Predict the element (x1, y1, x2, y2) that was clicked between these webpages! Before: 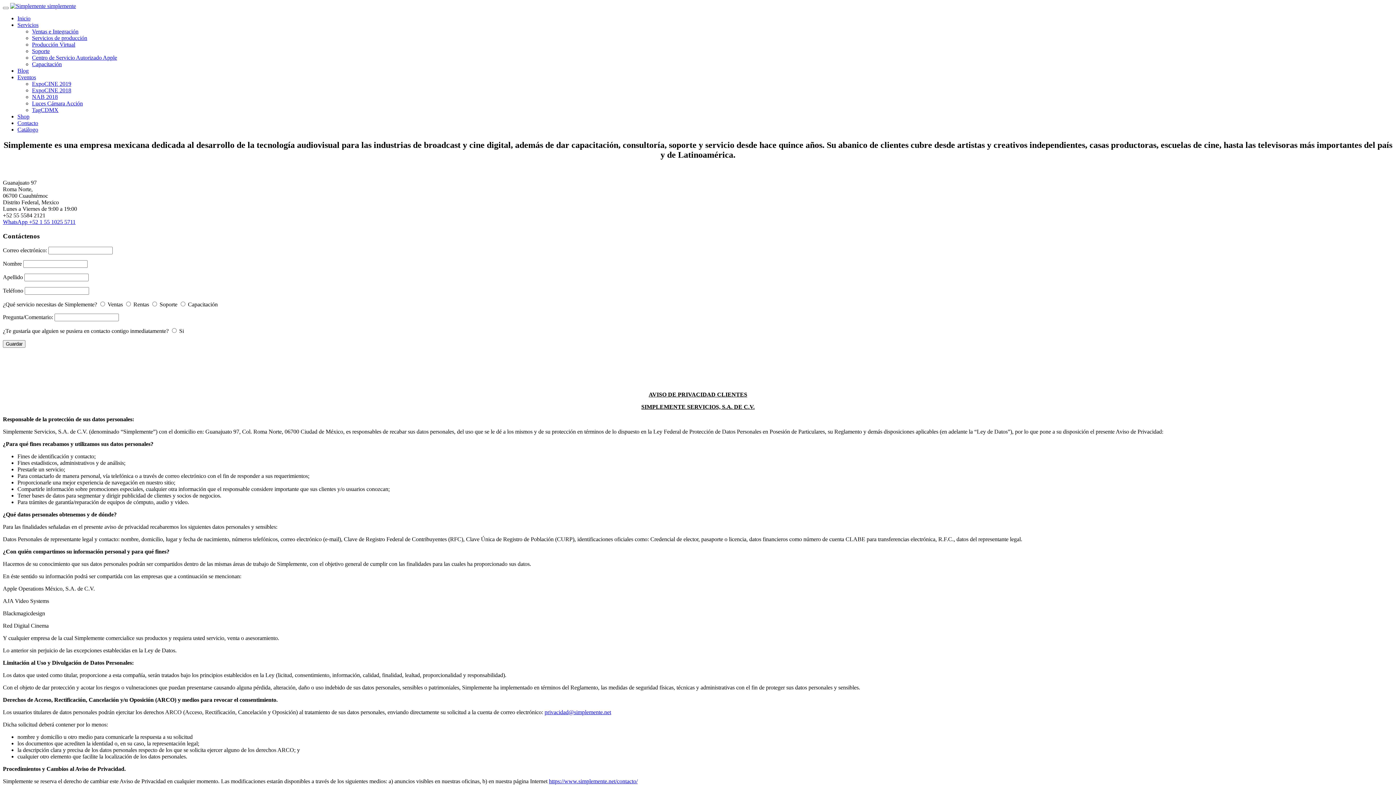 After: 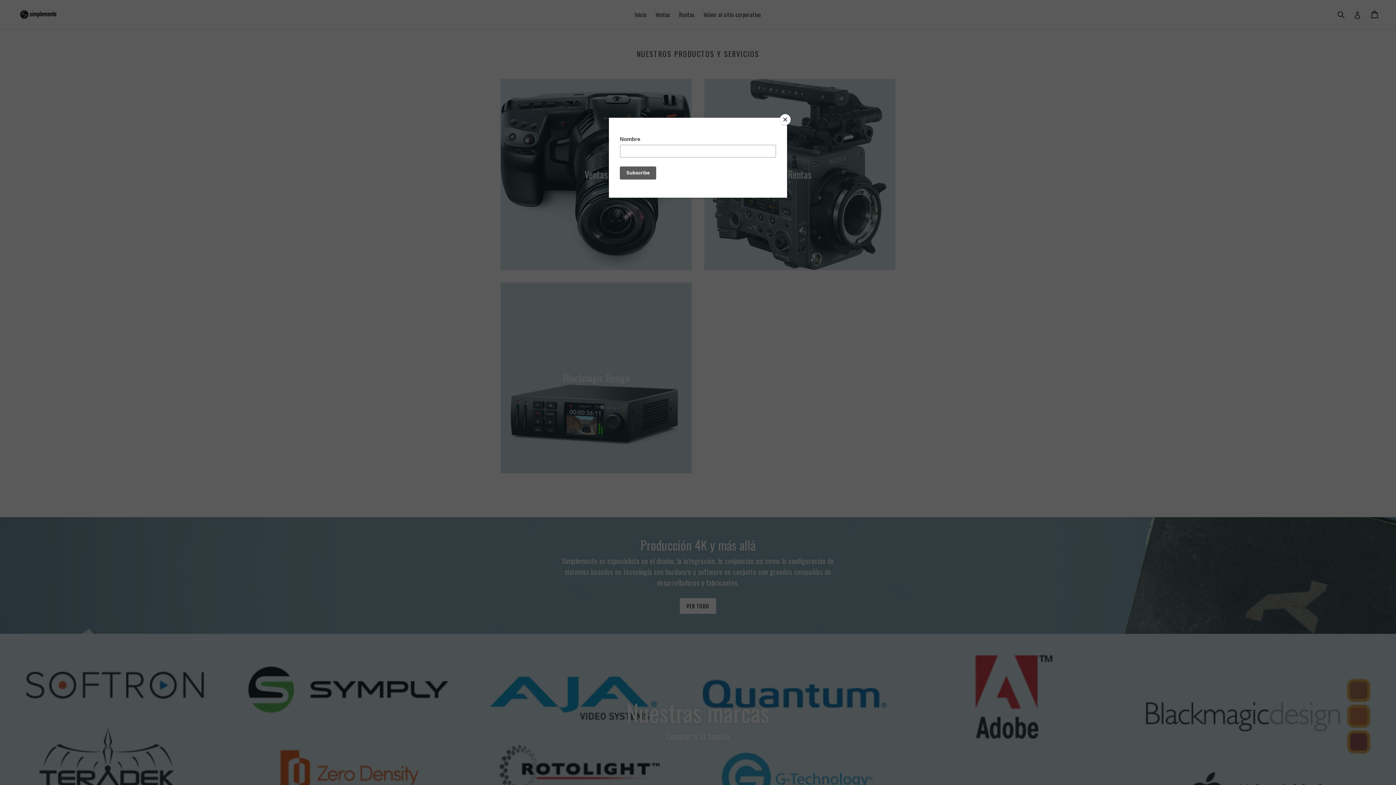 Action: bbox: (17, 113, 29, 119) label: Shop